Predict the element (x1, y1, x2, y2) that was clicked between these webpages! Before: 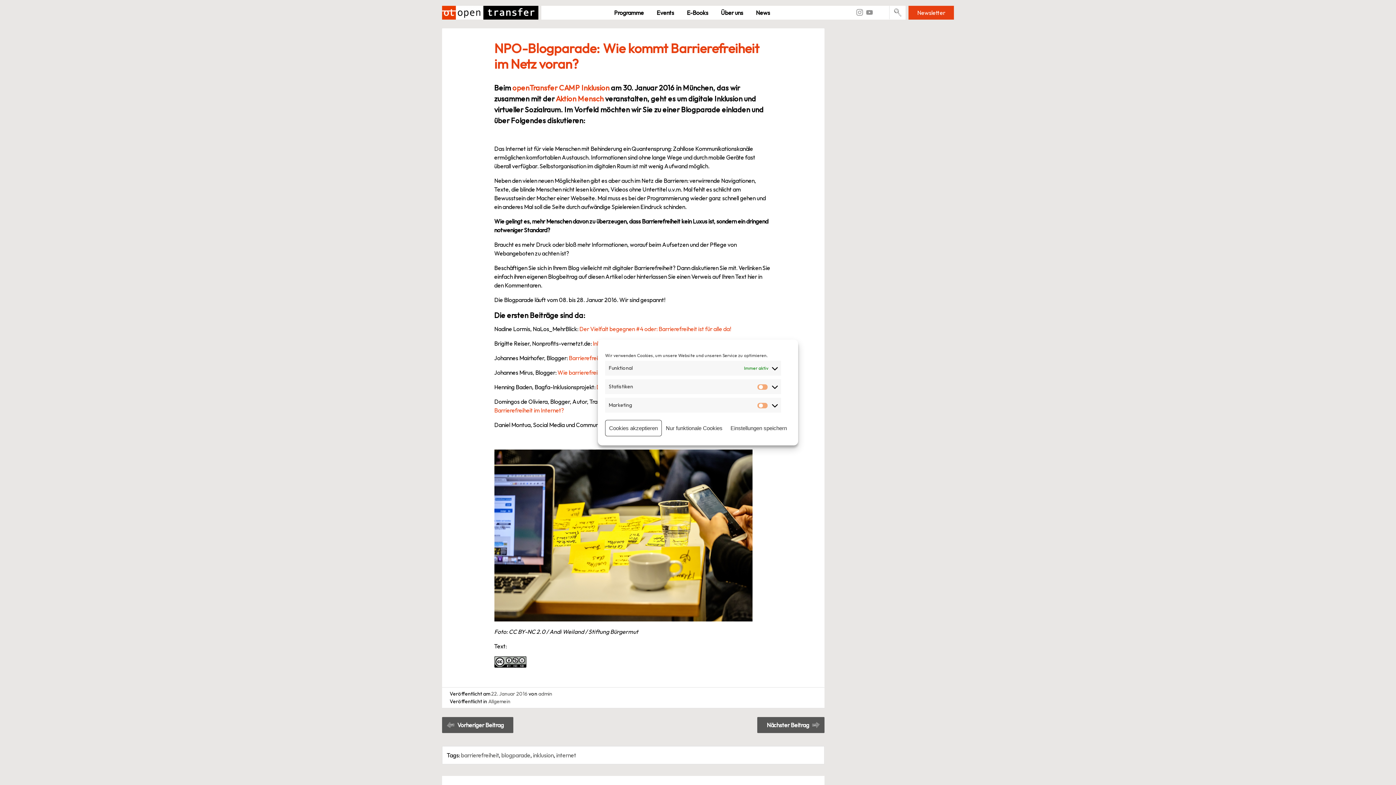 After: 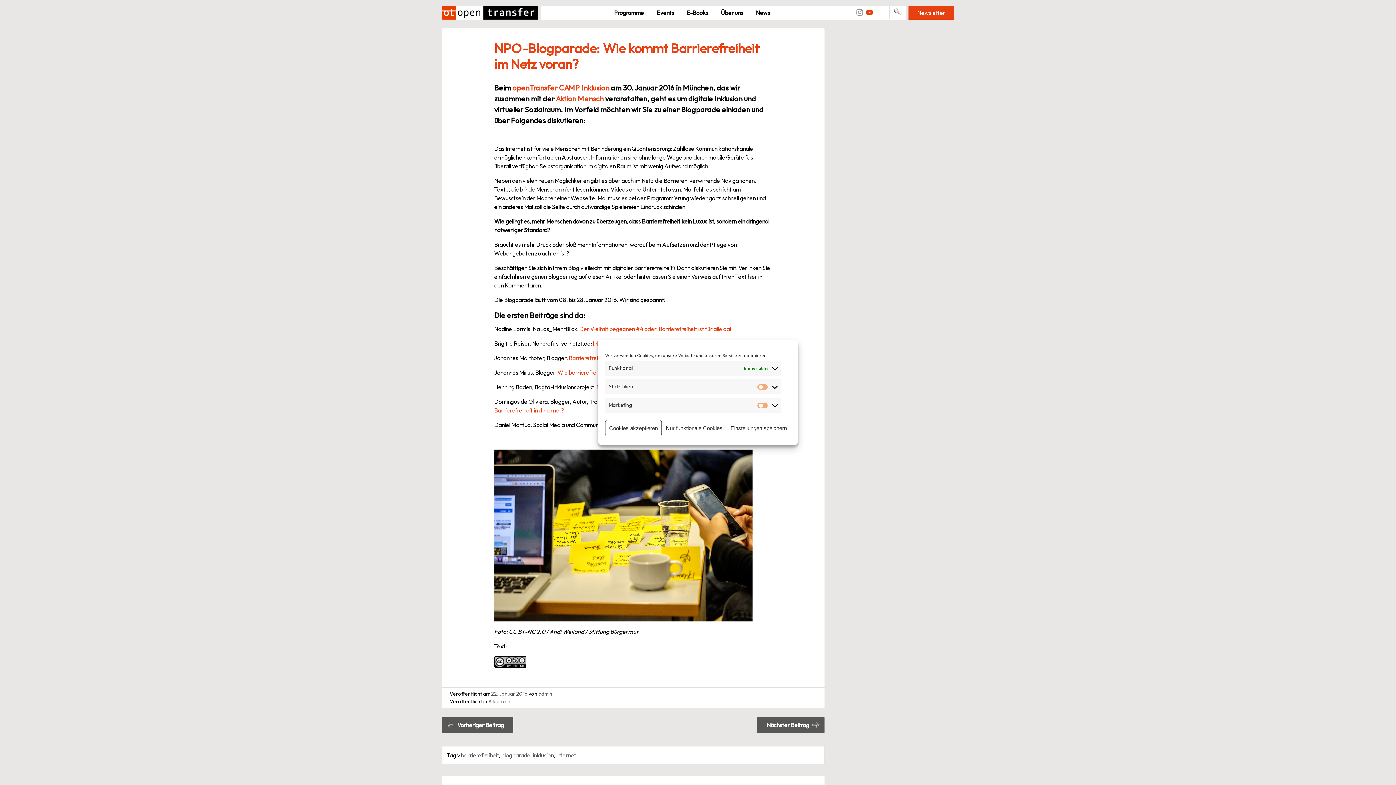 Action: bbox: (866, 9, 872, 15)